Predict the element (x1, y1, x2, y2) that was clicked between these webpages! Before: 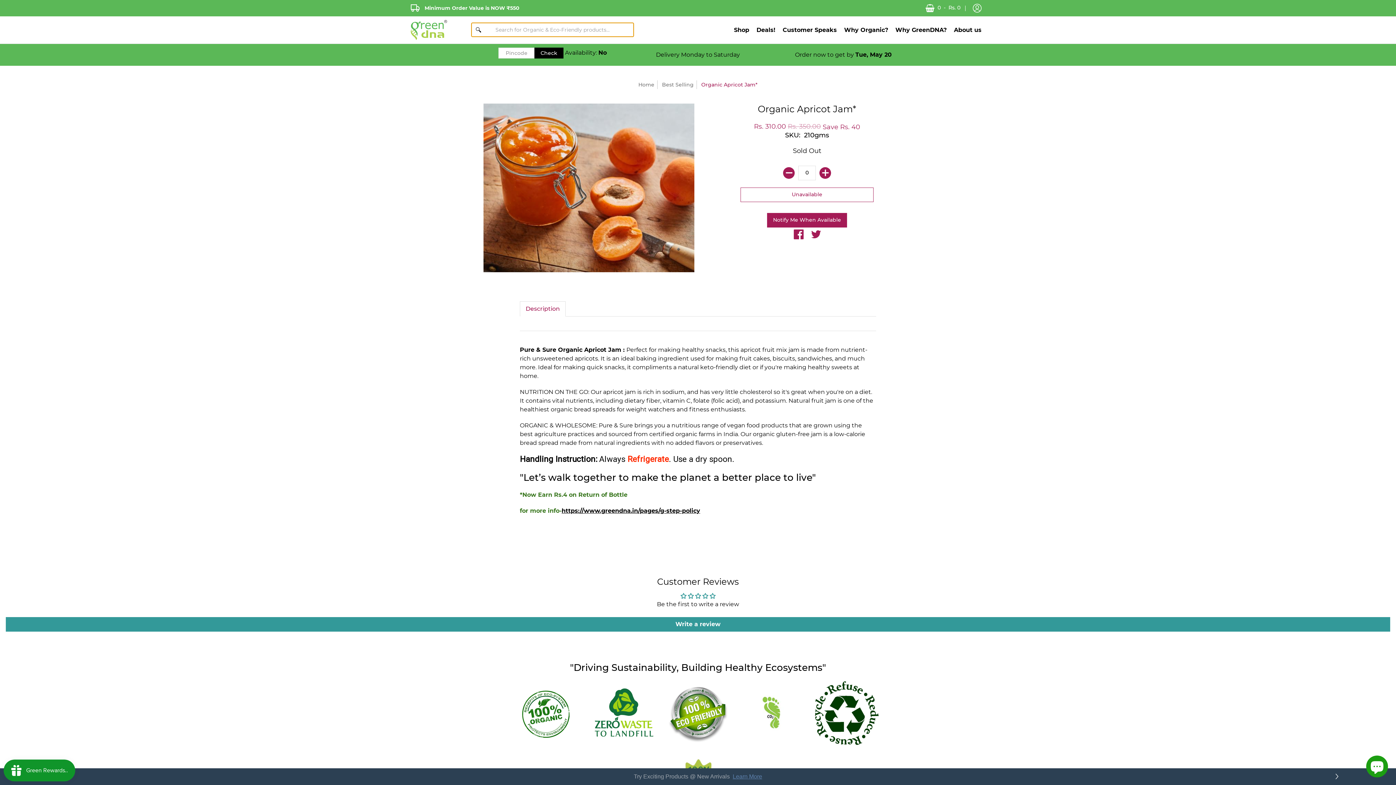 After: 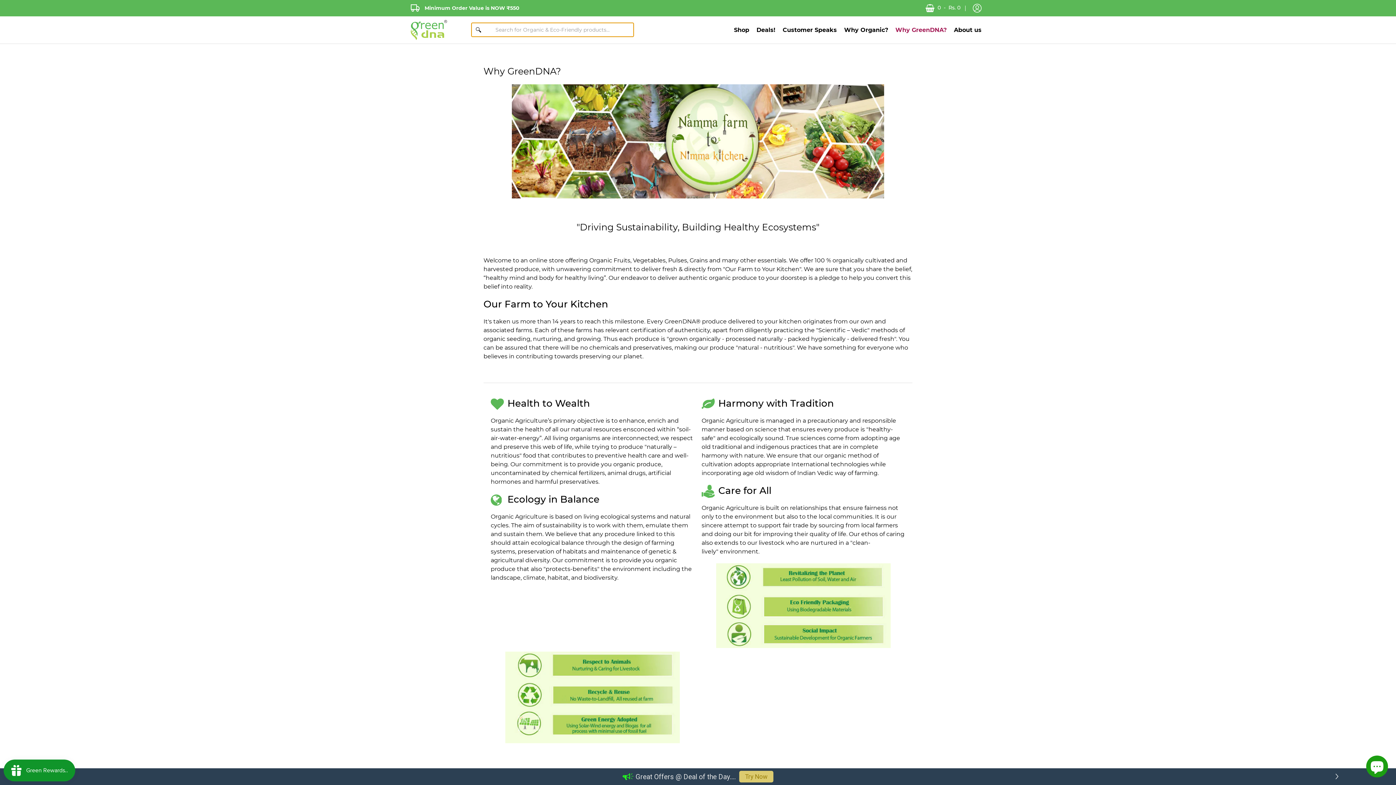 Action: bbox: (892, 16, 950, 43) label: Why GreenDNA?